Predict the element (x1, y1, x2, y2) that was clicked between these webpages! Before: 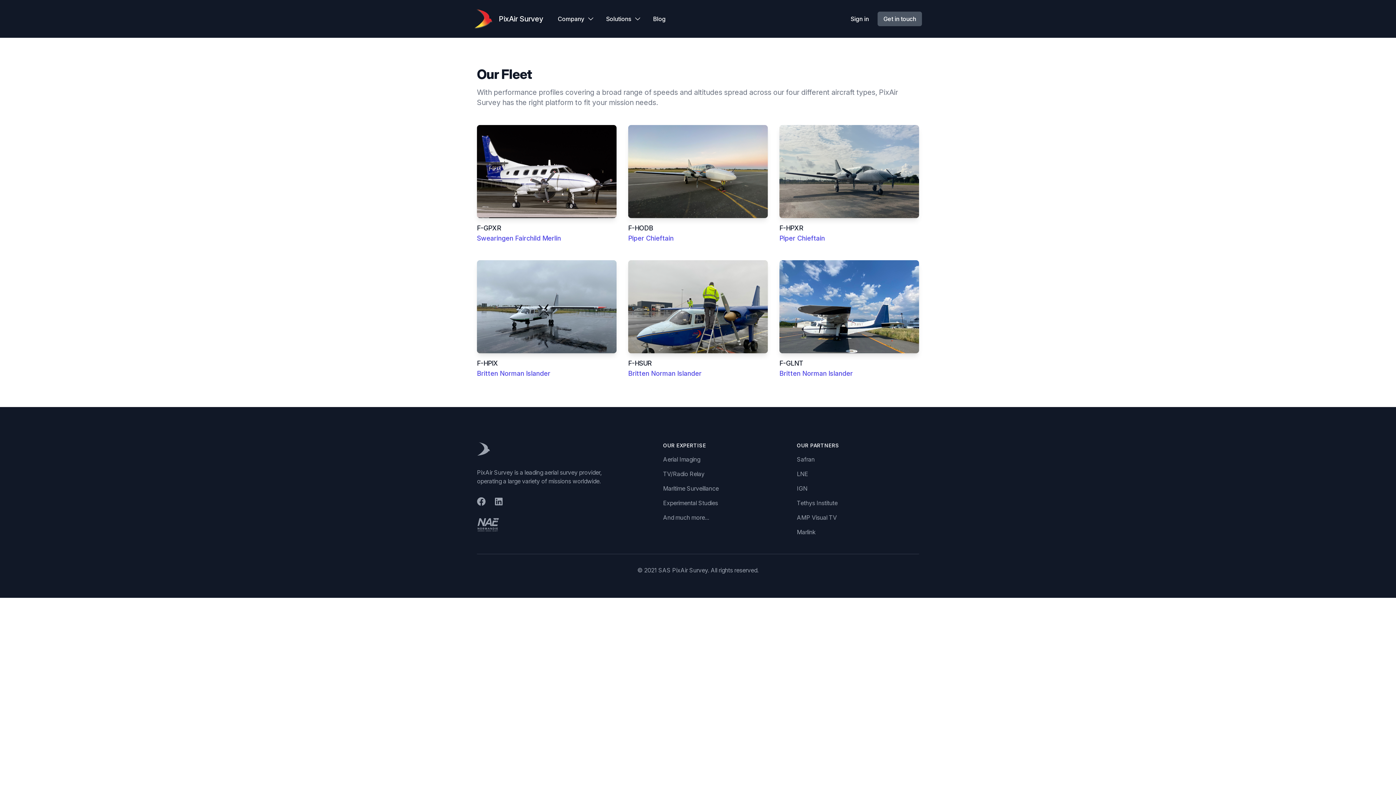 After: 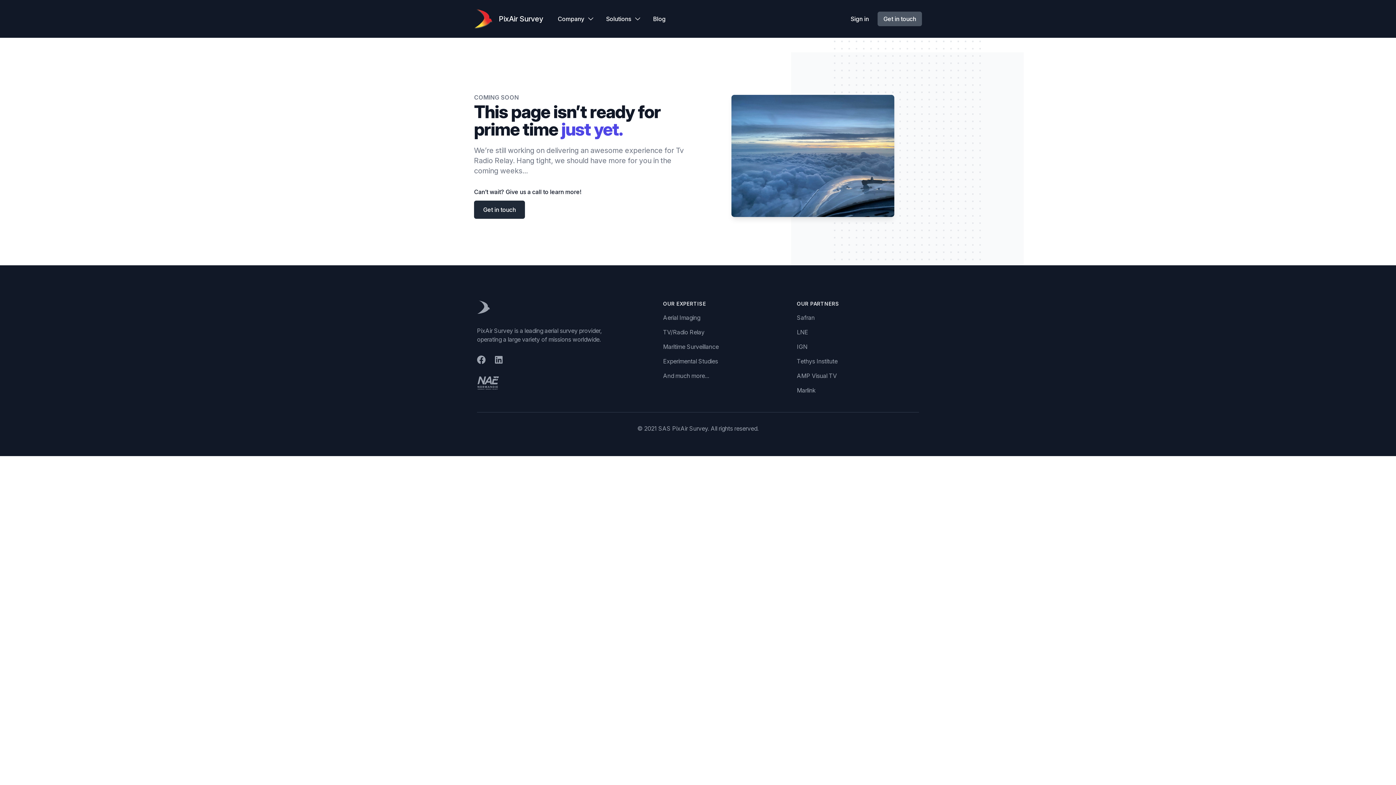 Action: bbox: (663, 470, 704, 477) label: TV/Radio Relay